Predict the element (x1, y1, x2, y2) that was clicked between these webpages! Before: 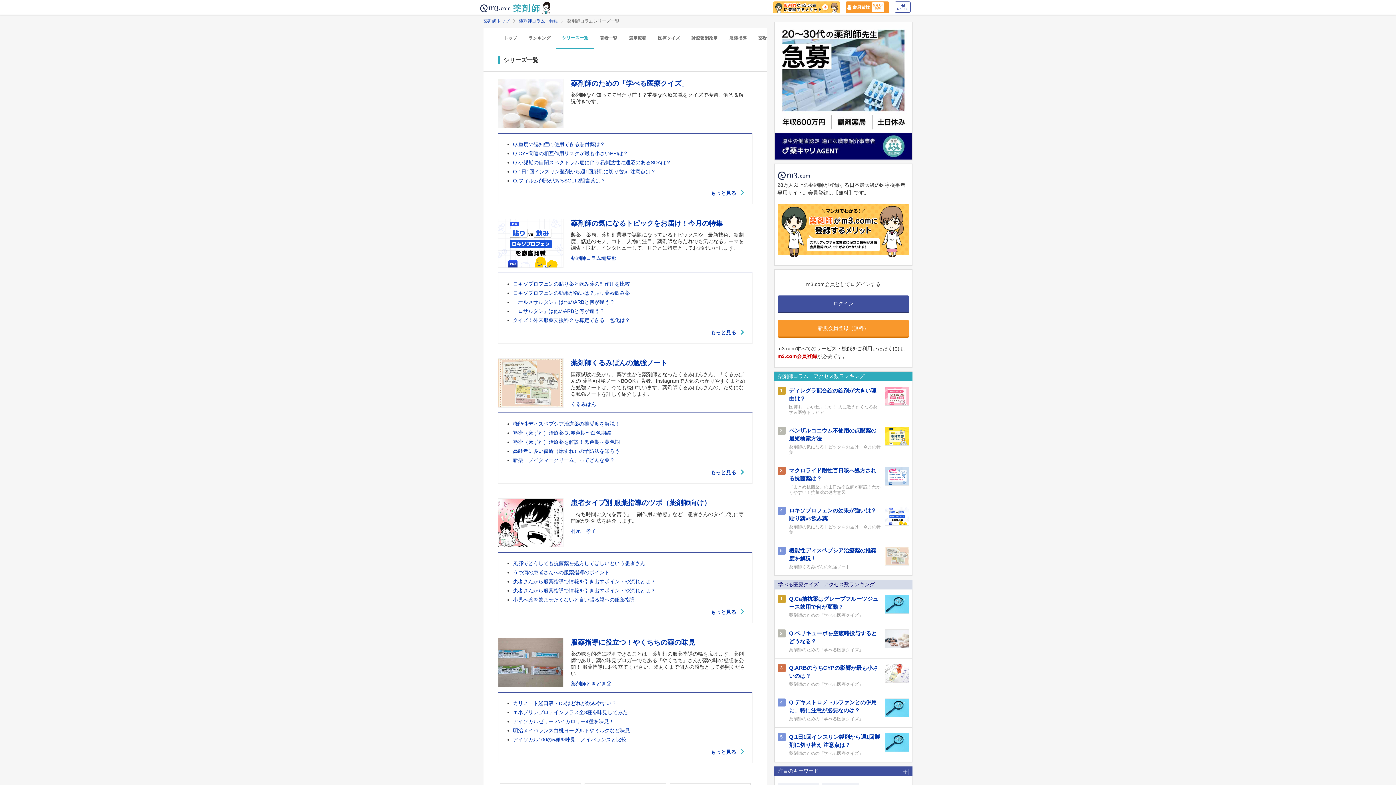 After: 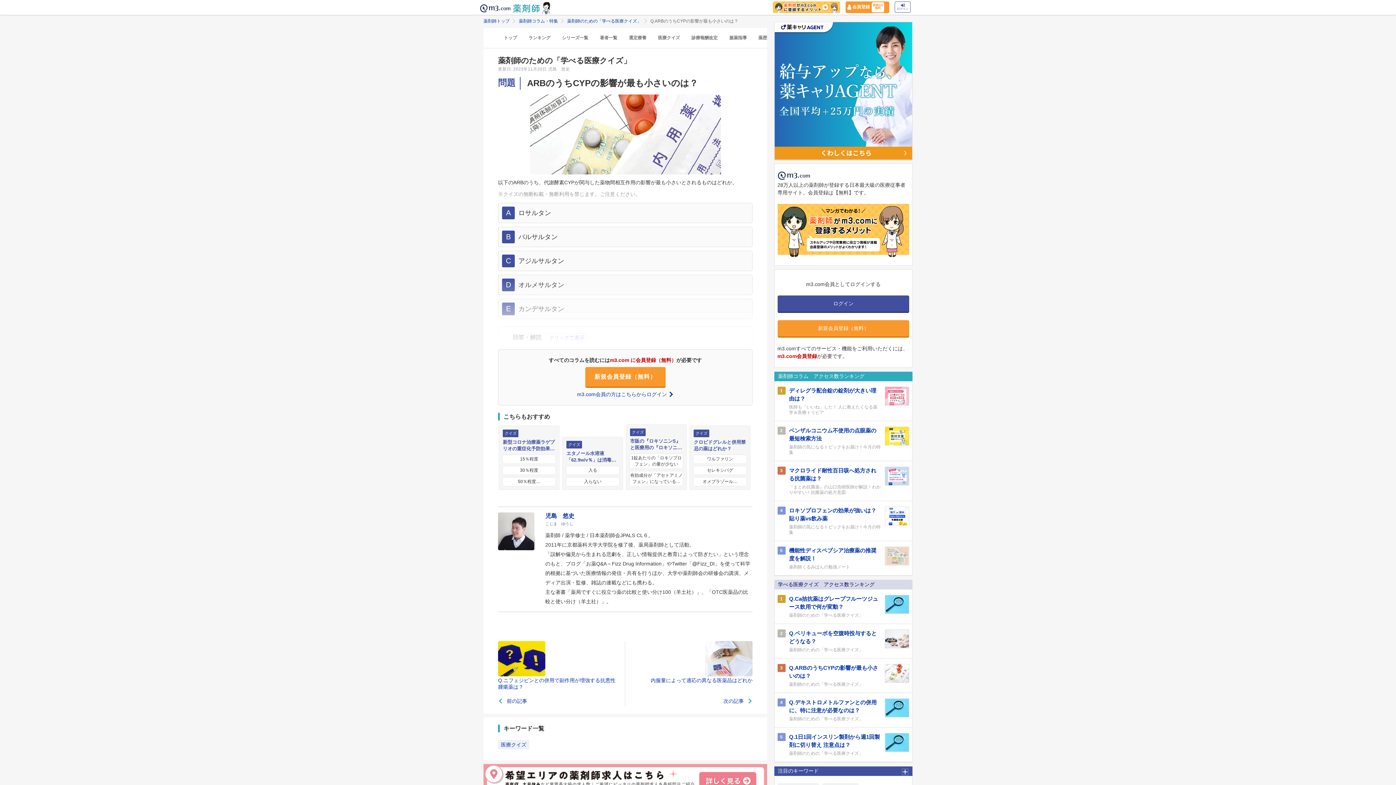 Action: bbox: (885, 664, 909, 687)